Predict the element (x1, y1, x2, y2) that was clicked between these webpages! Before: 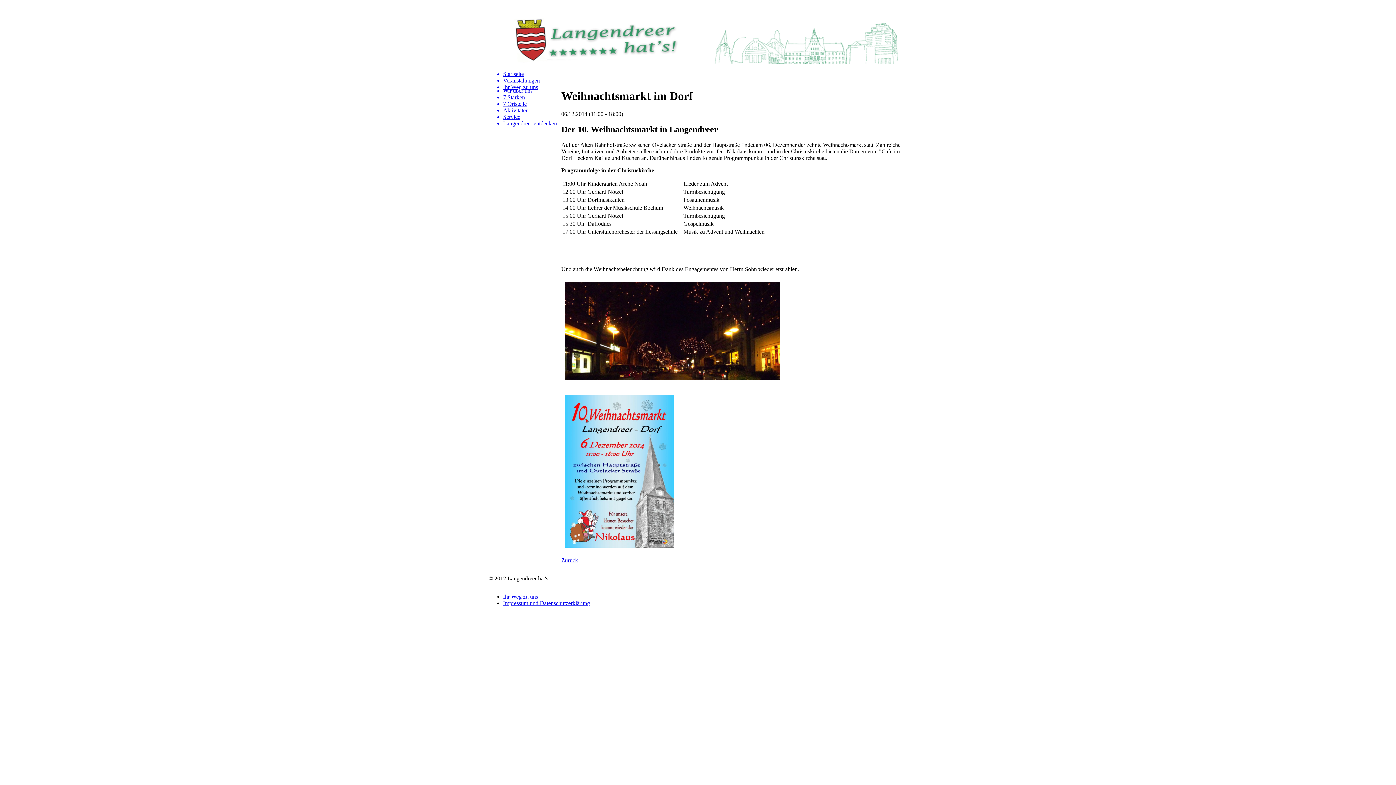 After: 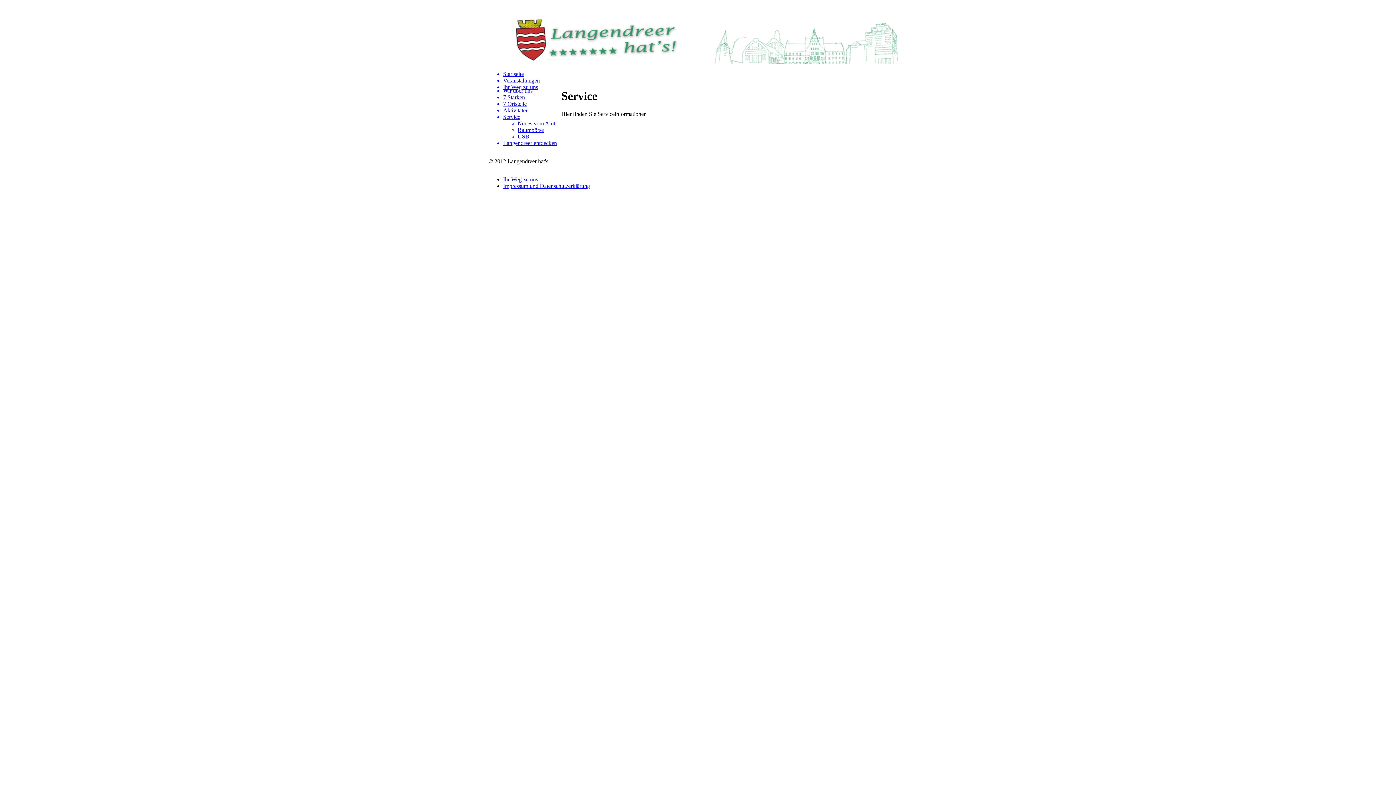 Action: bbox: (503, 113, 561, 120) label: Service